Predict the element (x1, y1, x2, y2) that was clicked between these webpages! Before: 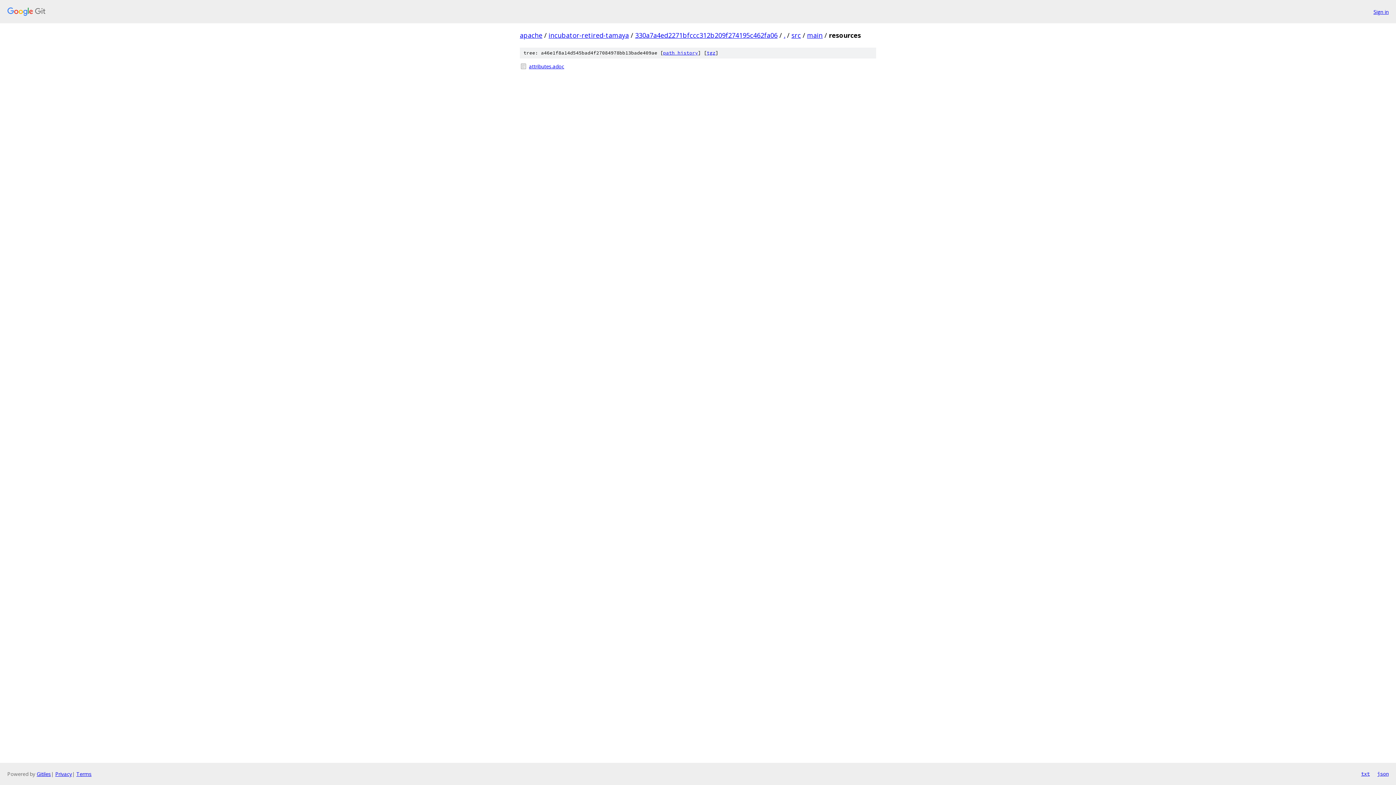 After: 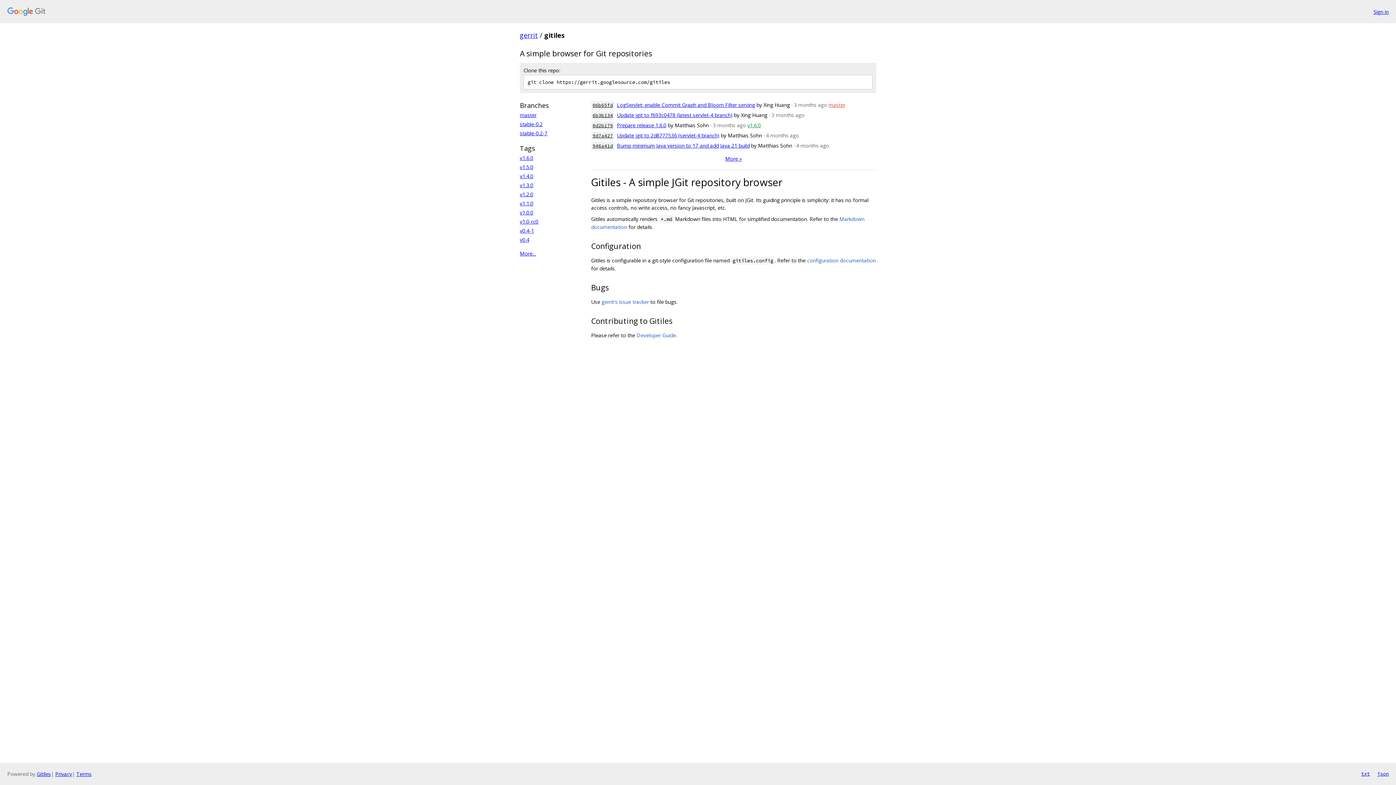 Action: label: Gitiles bbox: (36, 770, 50, 777)